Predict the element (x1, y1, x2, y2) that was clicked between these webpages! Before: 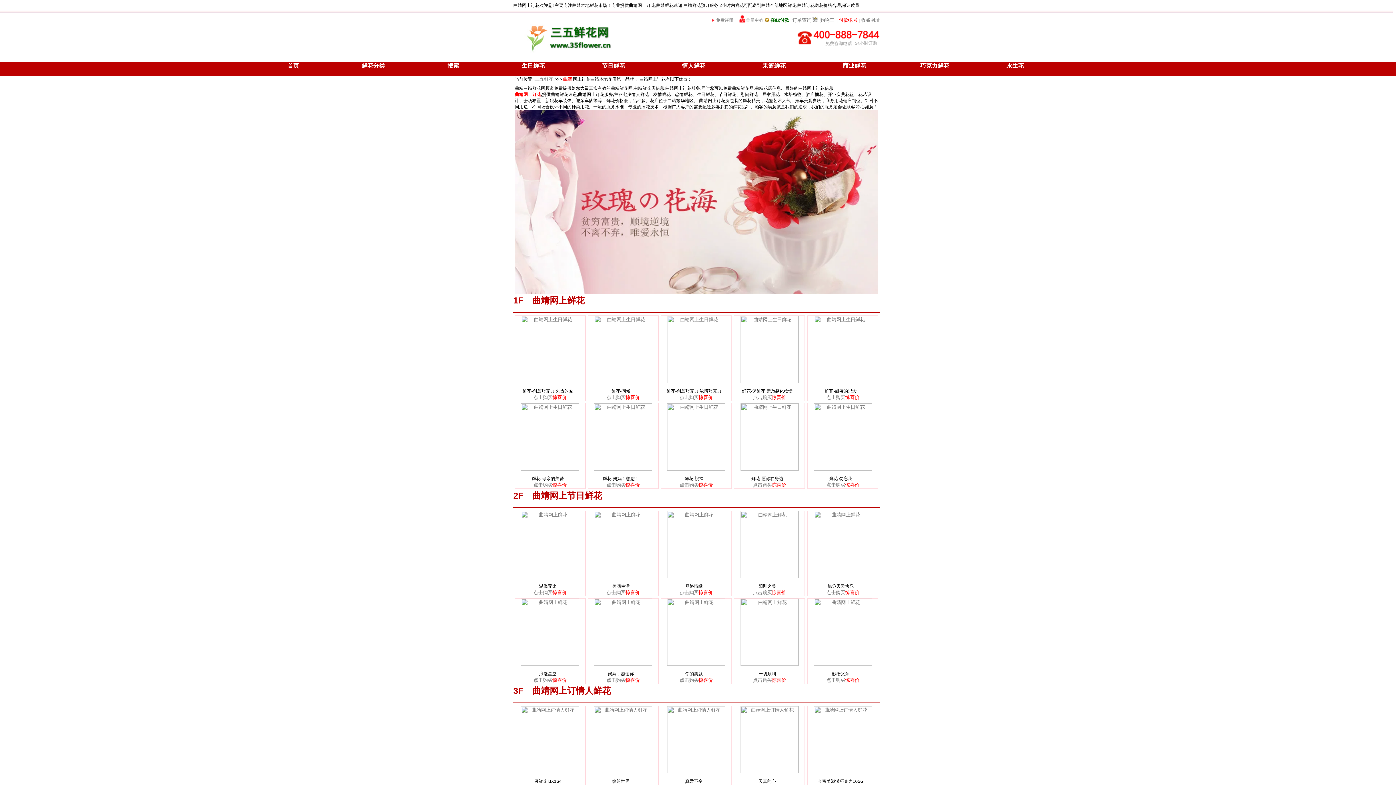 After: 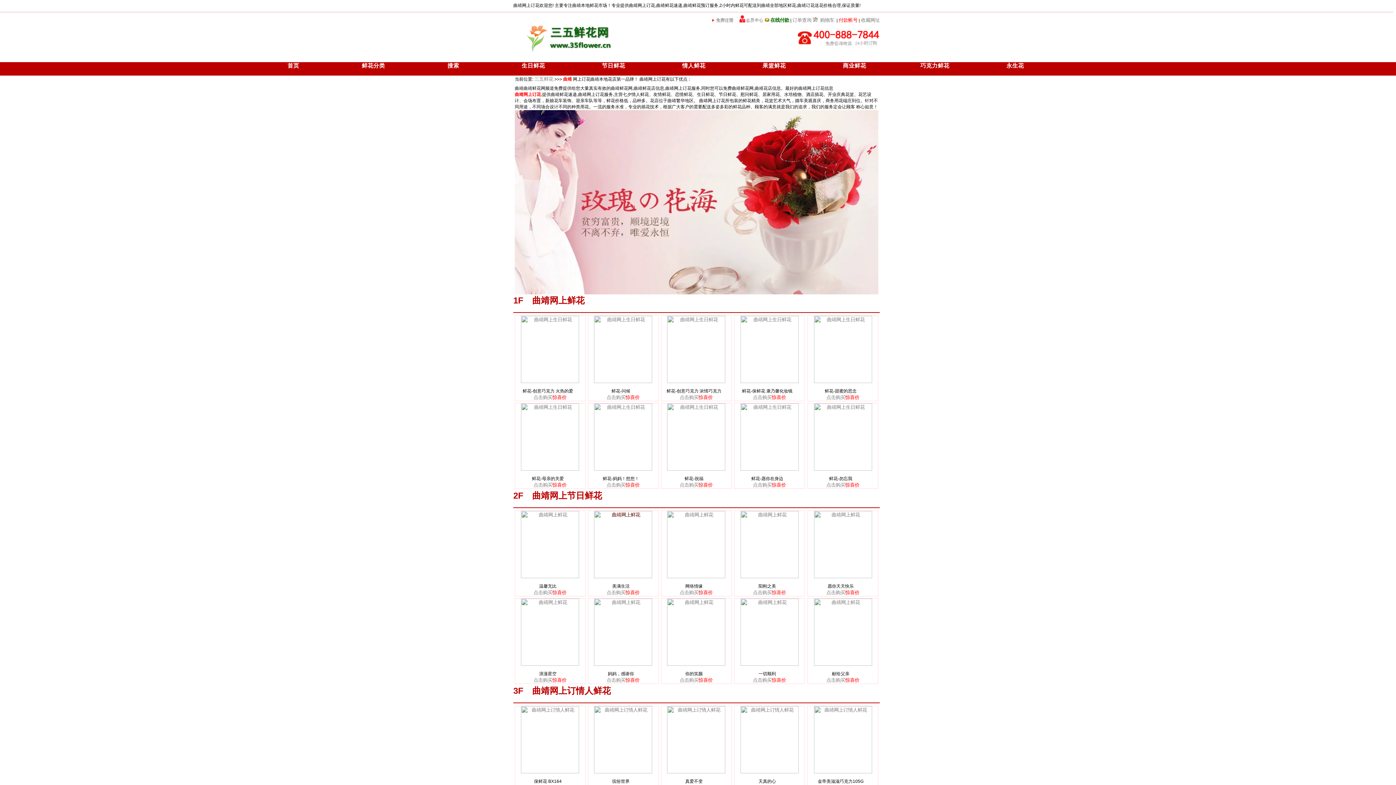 Action: bbox: (594, 574, 652, 579)